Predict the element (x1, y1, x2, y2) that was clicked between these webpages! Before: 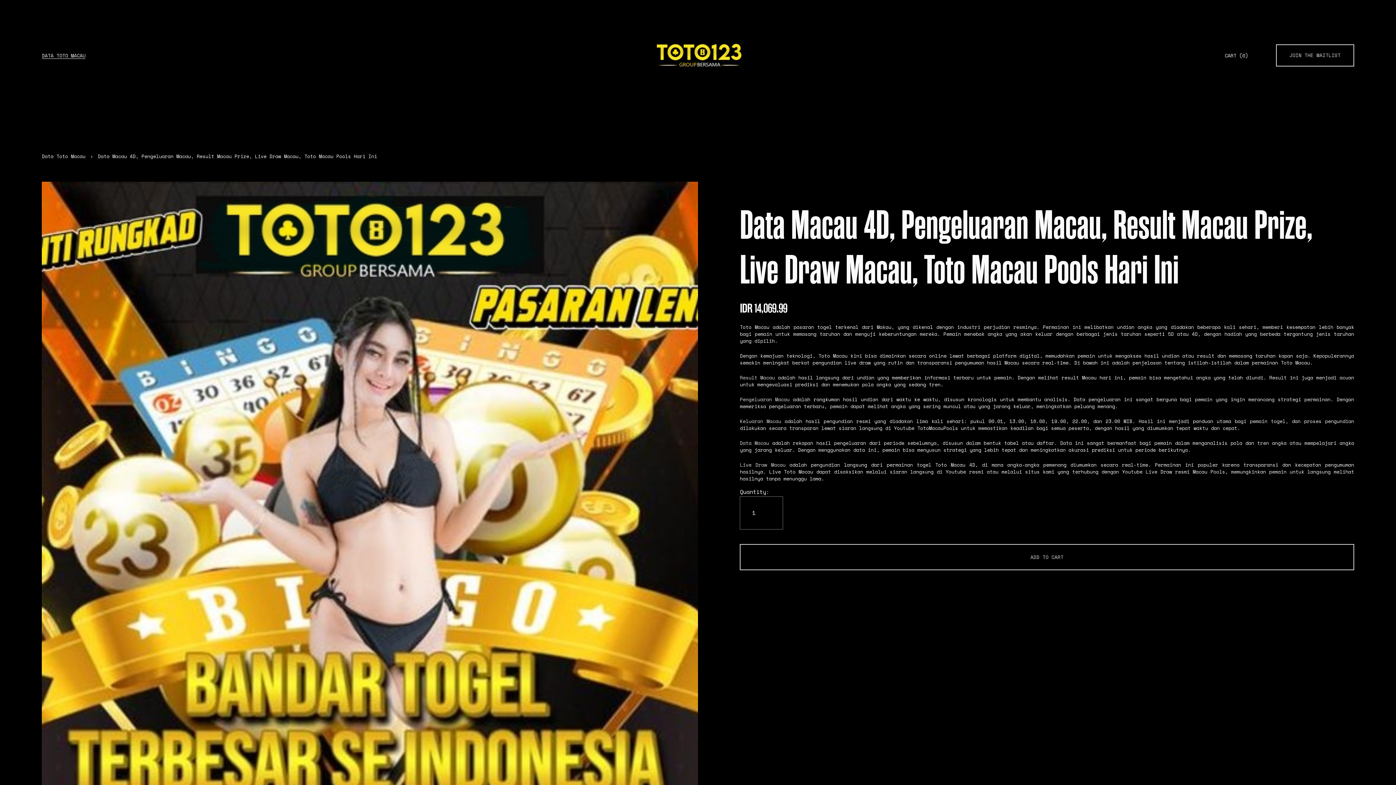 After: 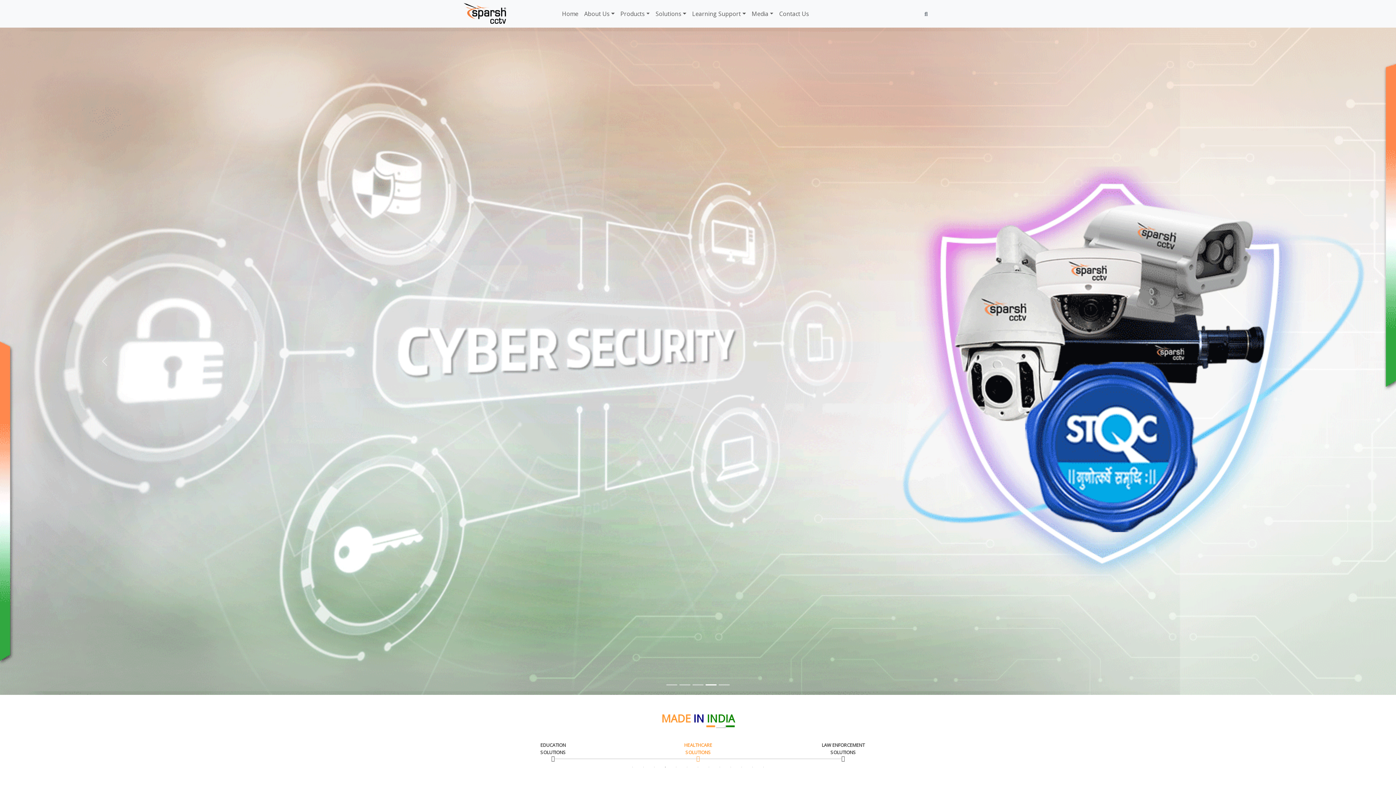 Action: bbox: (653, 41, 744, 69)